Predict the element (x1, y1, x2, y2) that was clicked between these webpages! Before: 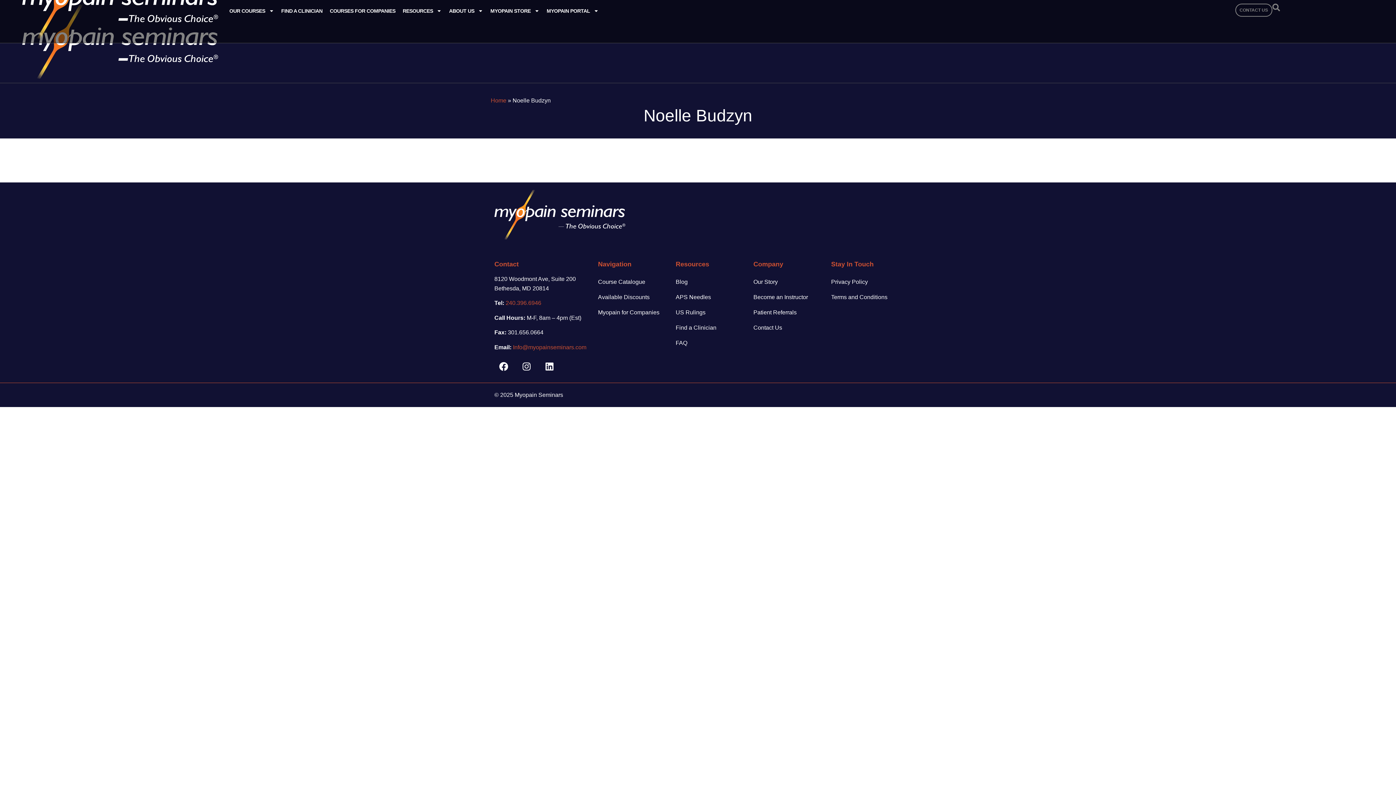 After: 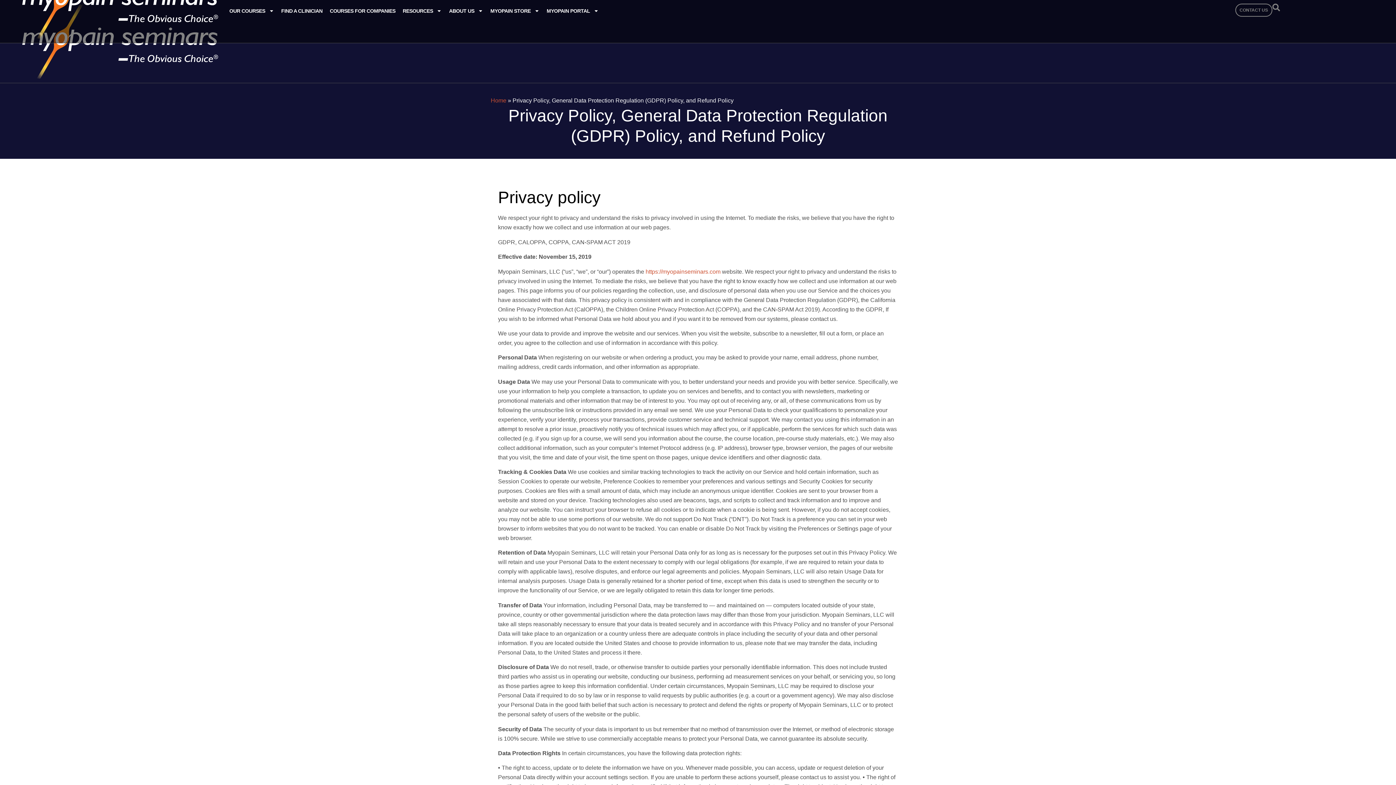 Action: bbox: (831, 274, 901, 289) label: Privacy Policy